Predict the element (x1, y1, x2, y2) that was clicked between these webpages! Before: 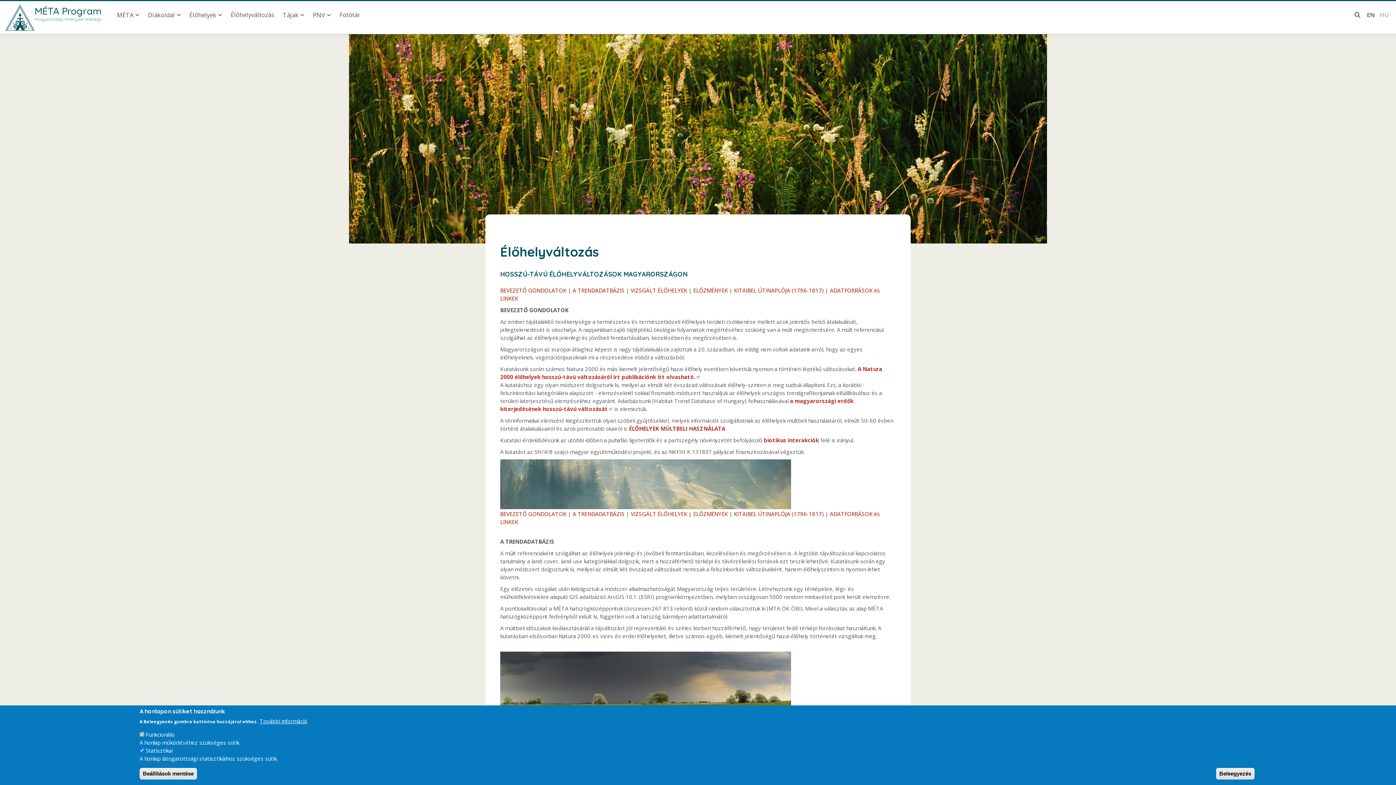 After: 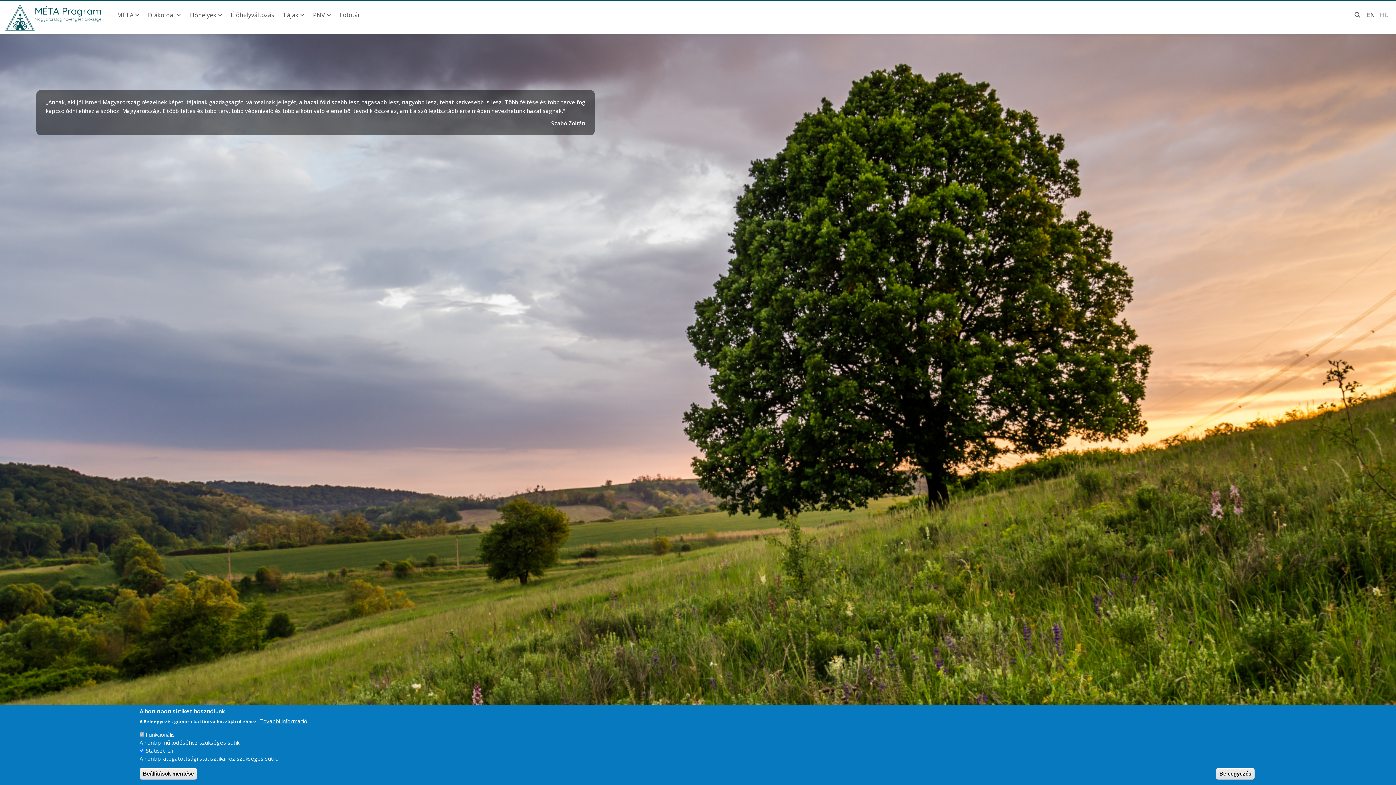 Action: bbox: (5, 4, 34, 30)